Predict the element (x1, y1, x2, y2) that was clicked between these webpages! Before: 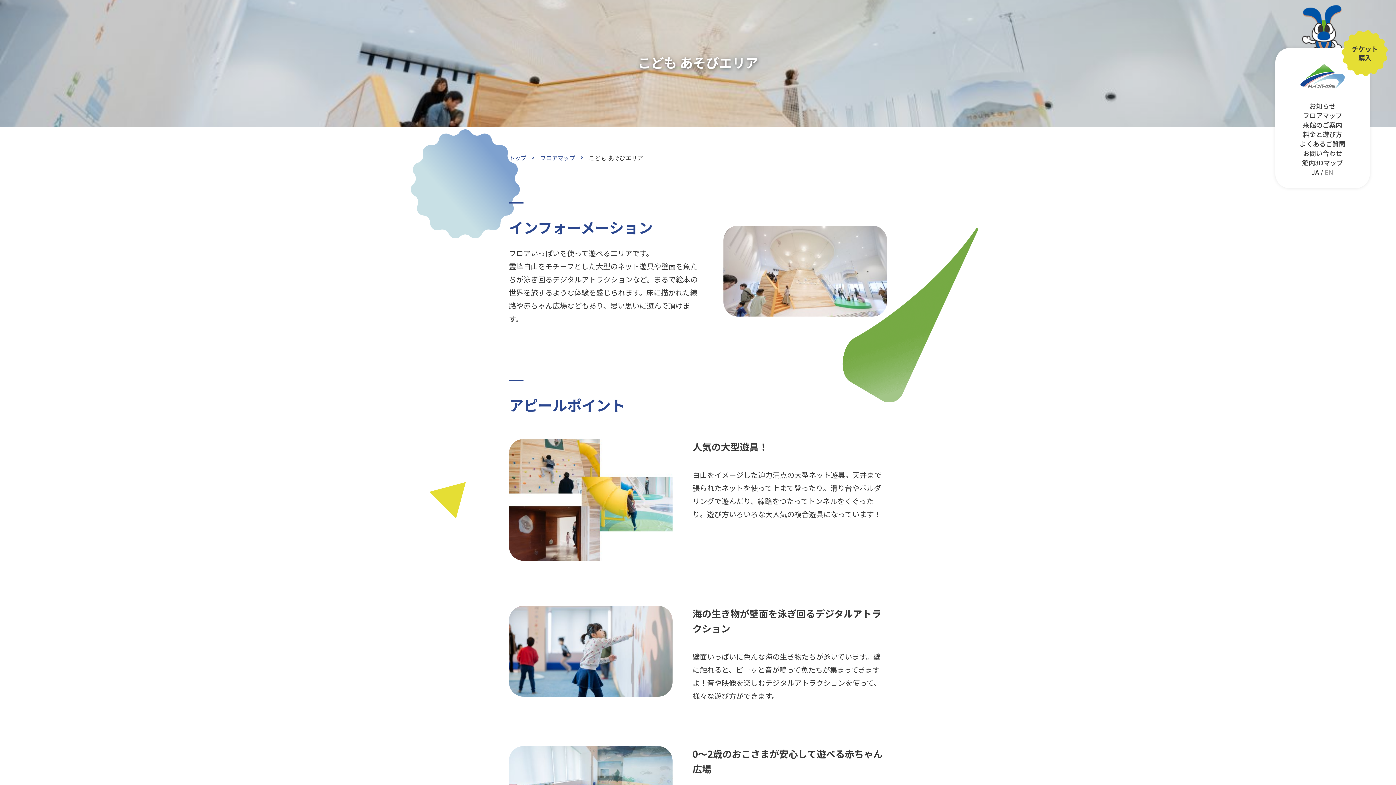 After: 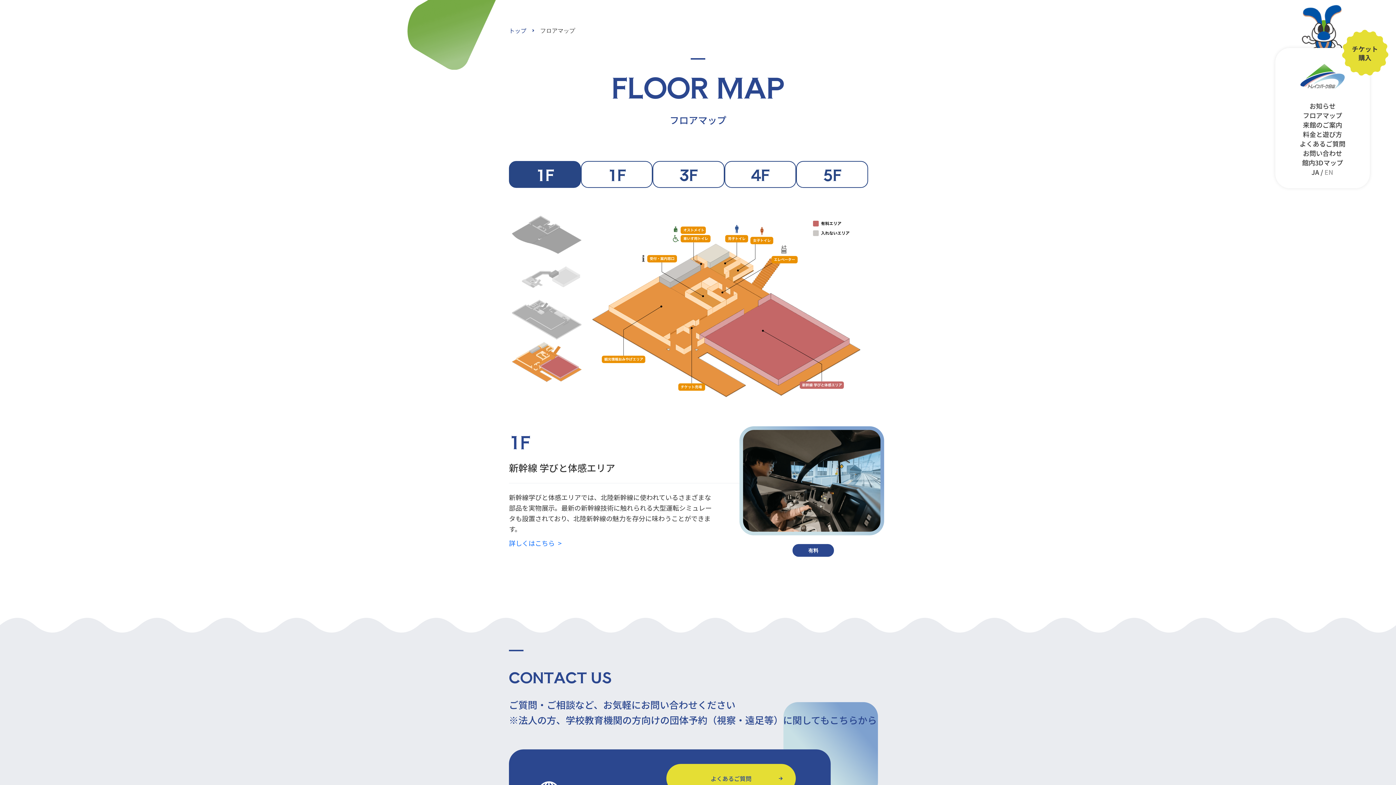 Action: label: フロアマップ bbox: (1303, 110, 1342, 120)